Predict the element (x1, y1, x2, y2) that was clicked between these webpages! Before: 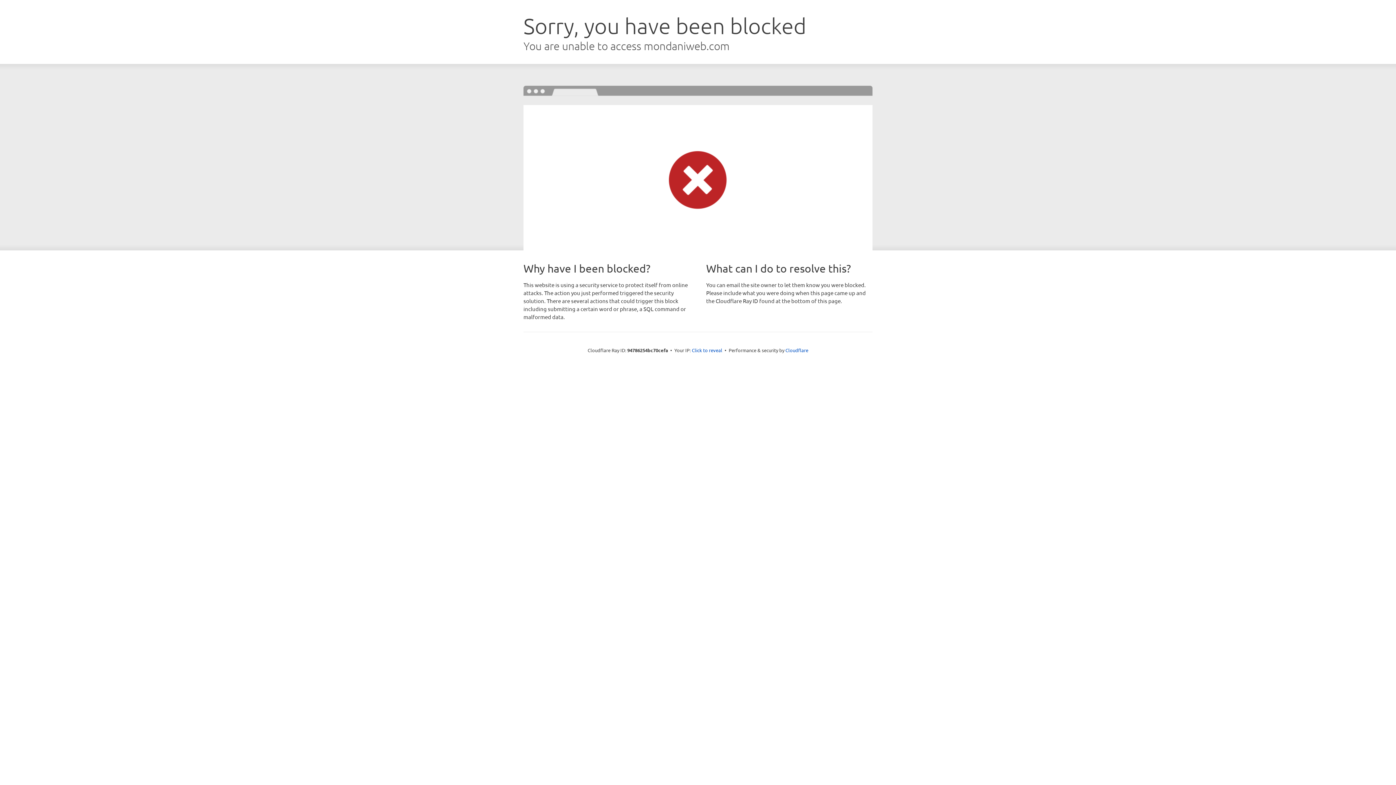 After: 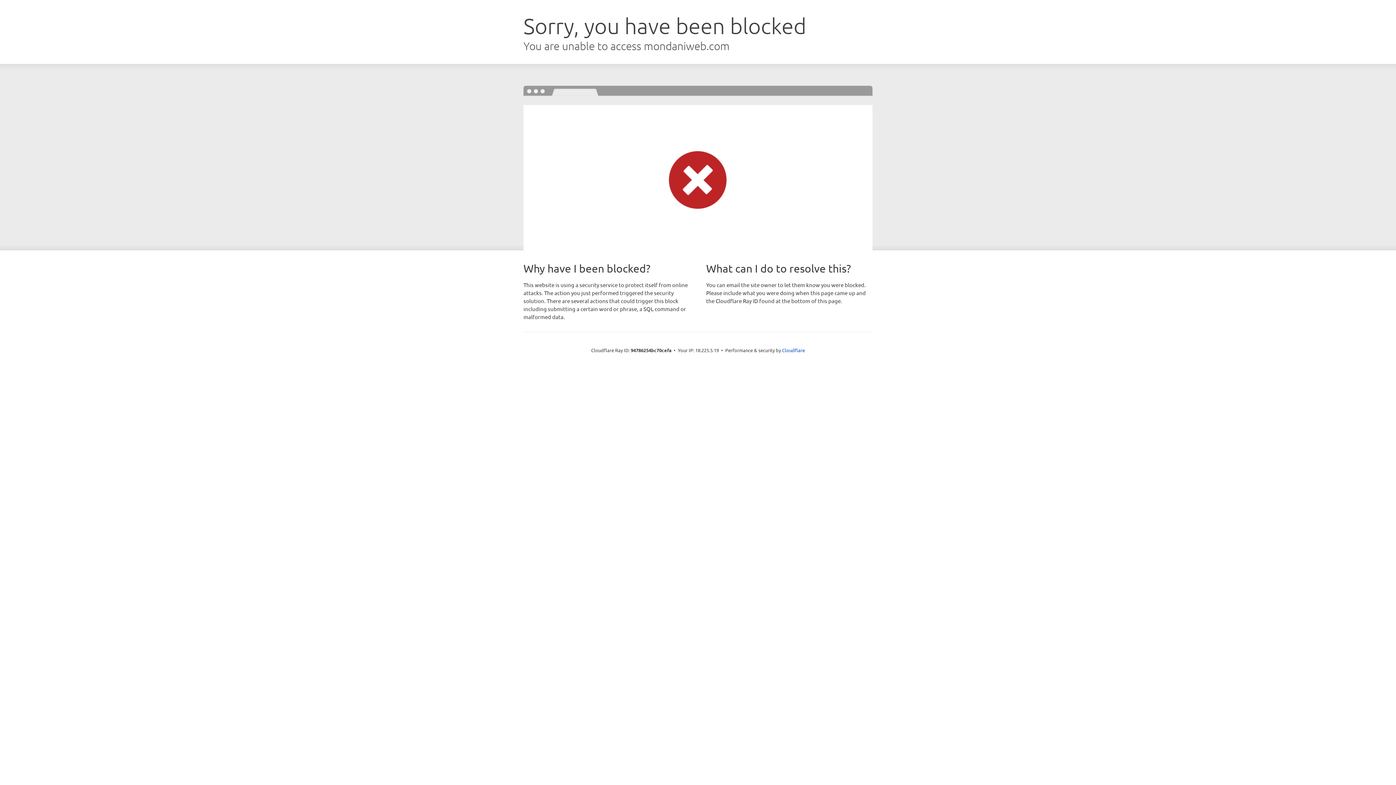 Action: bbox: (692, 346, 722, 353) label: Click to reveal